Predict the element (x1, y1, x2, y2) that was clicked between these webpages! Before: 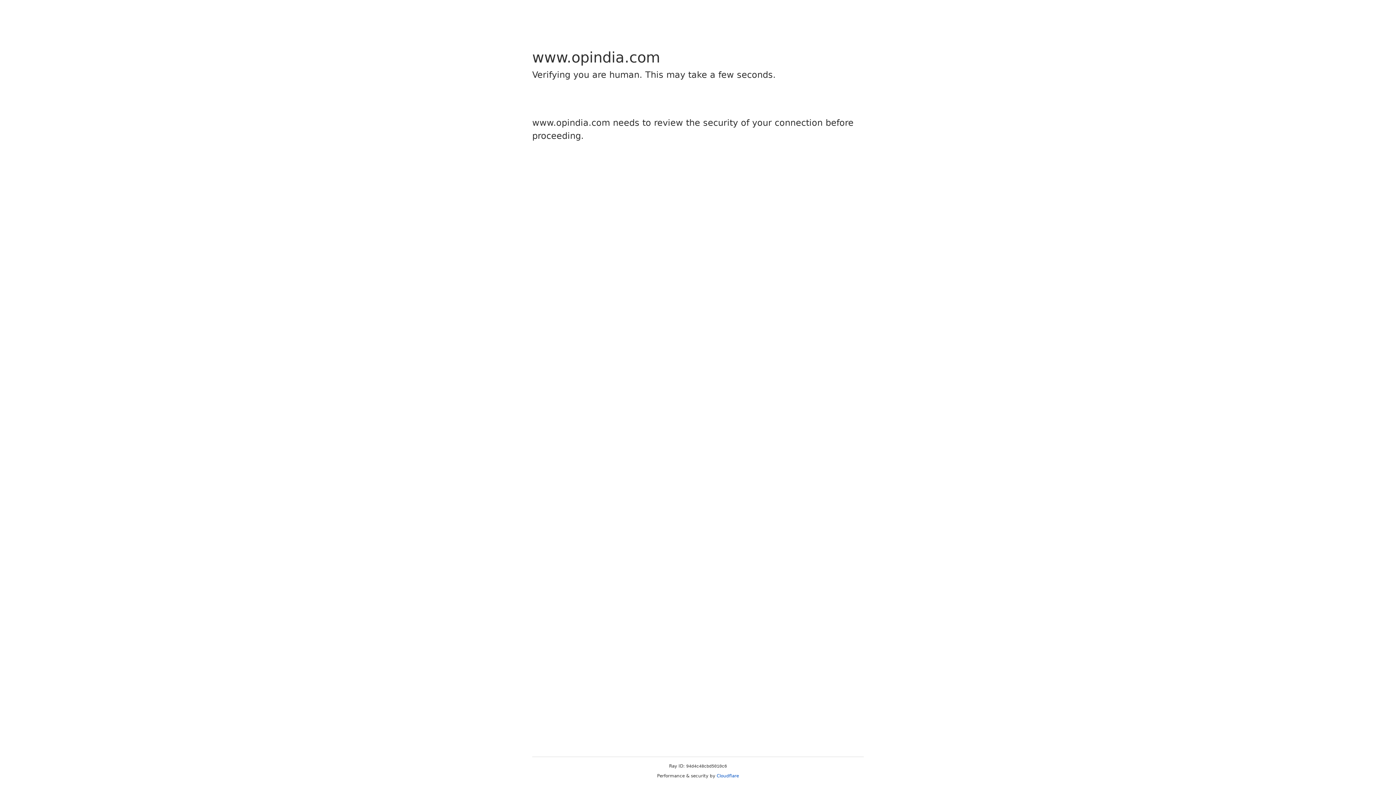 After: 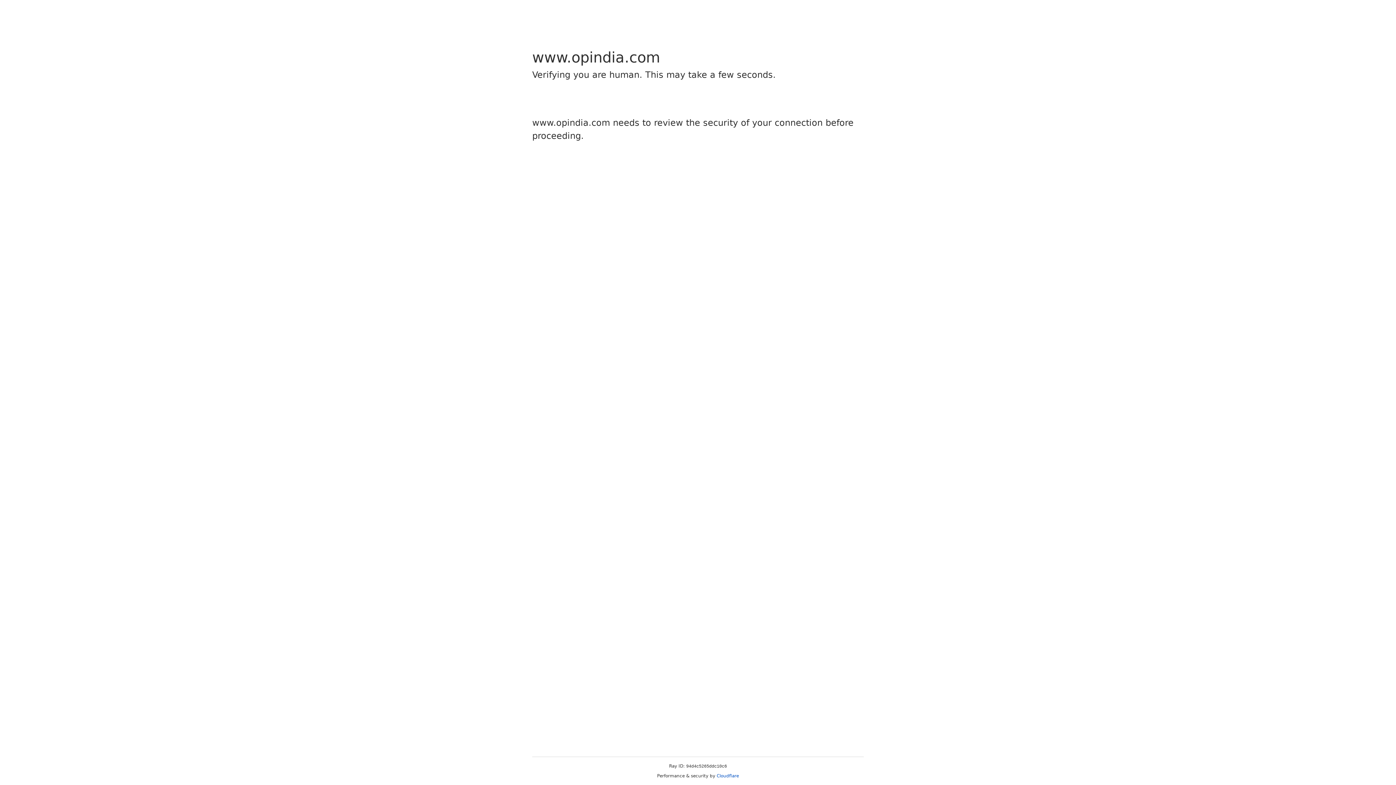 Action: label: Cloudflare bbox: (716, 773, 739, 778)